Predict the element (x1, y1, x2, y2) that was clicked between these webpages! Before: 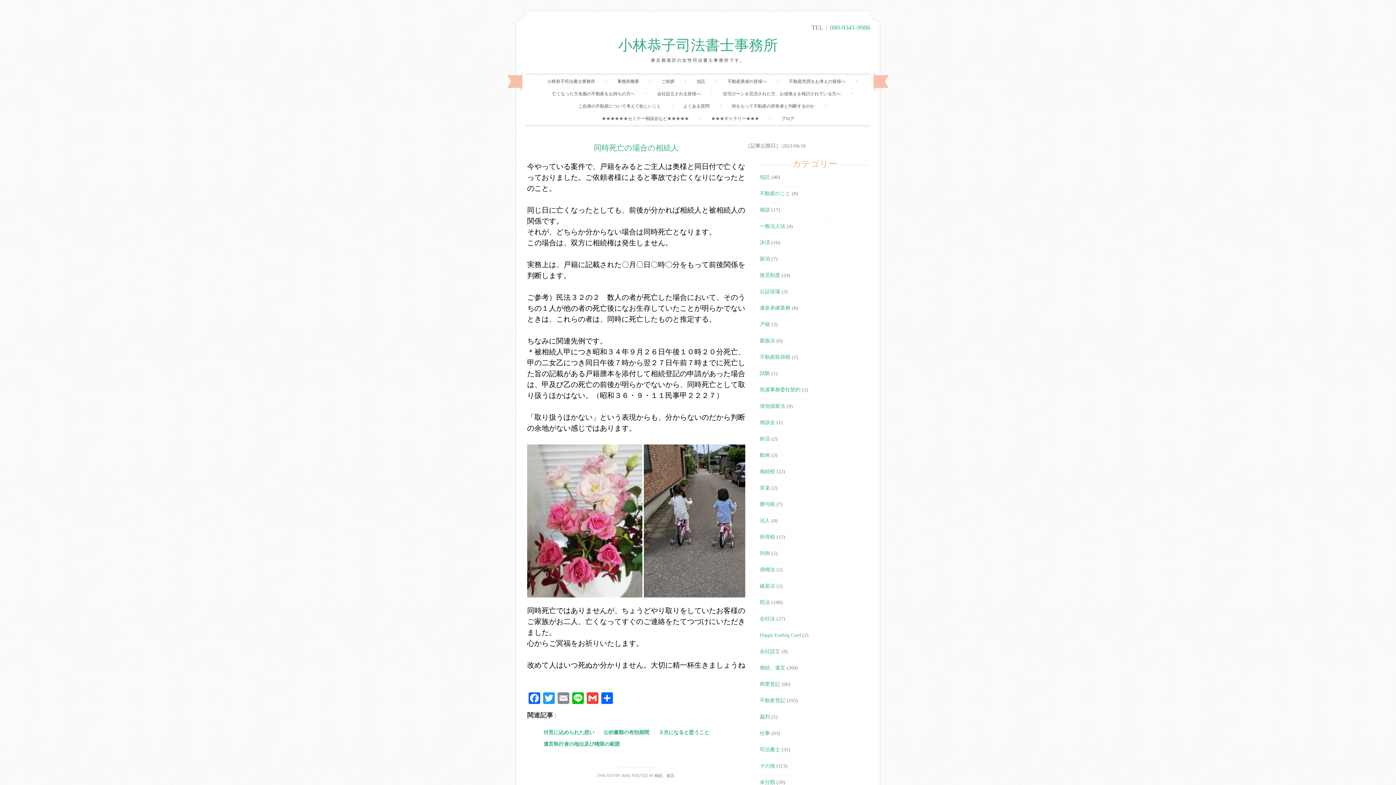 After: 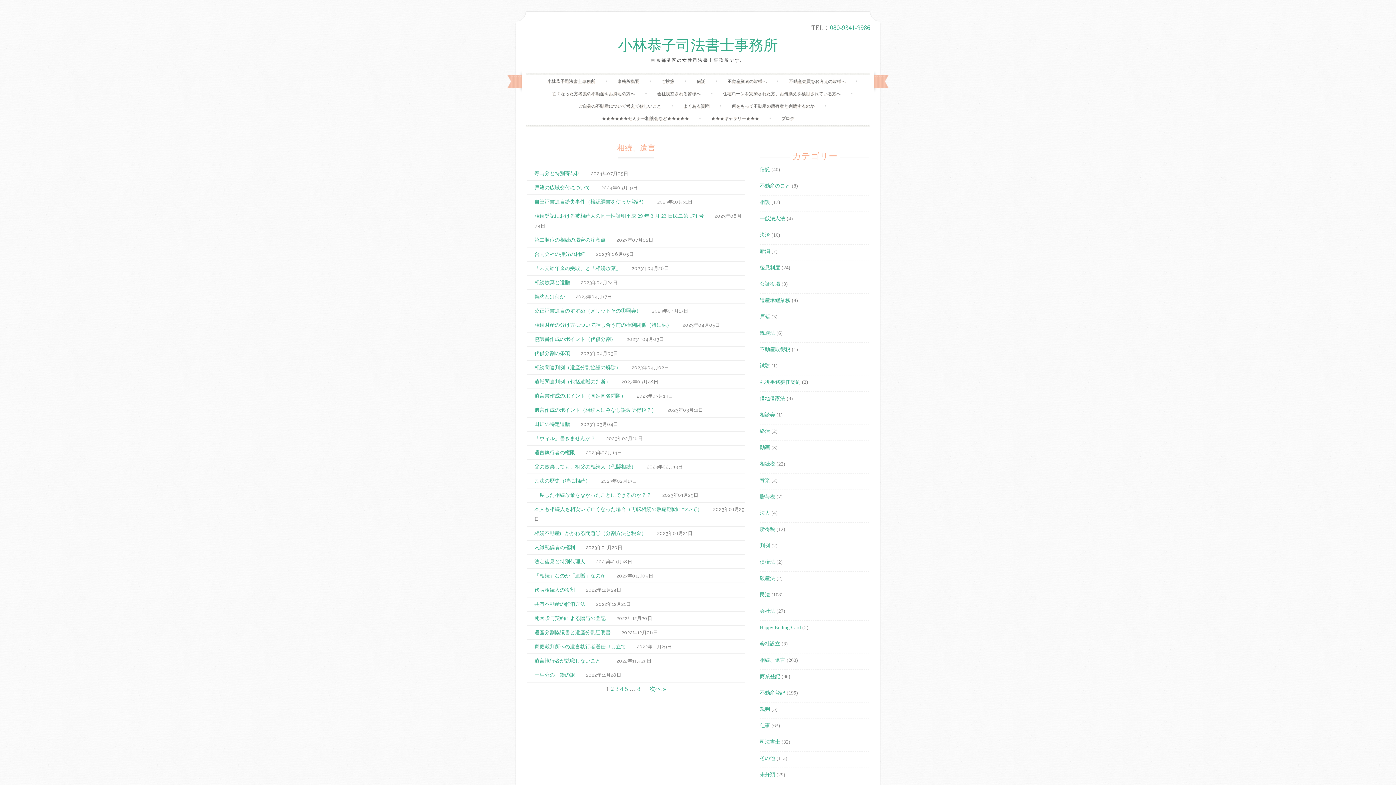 Action: label: 相続、遺言 bbox: (760, 665, 785, 670)